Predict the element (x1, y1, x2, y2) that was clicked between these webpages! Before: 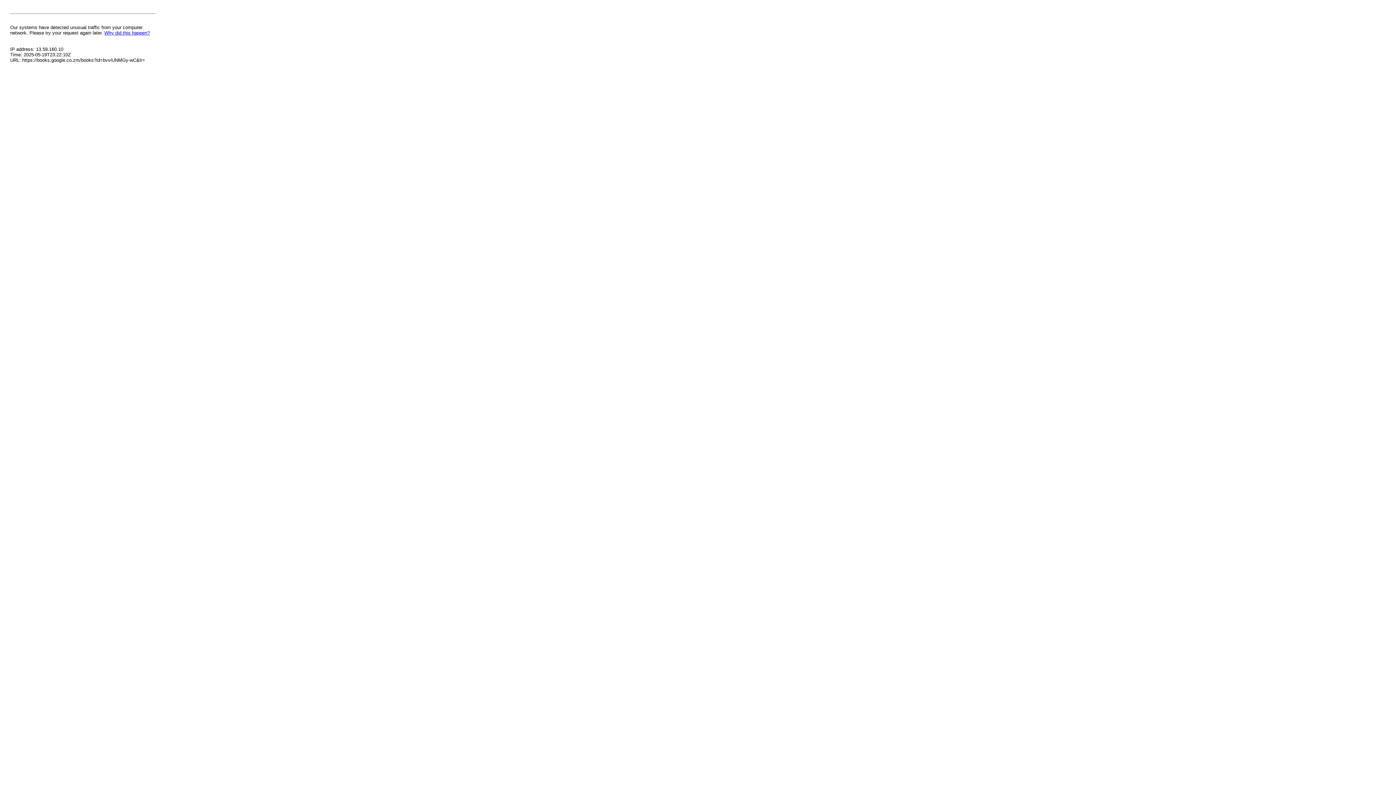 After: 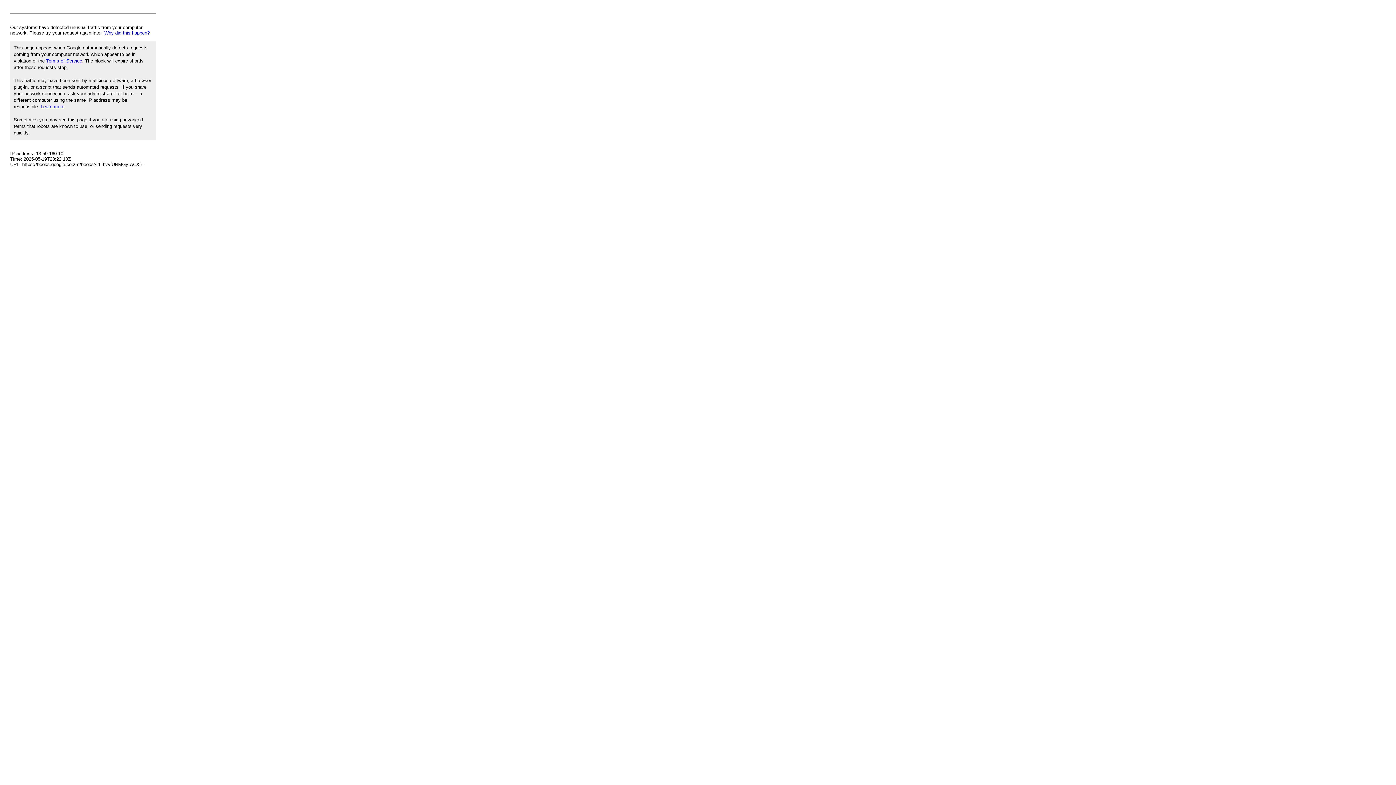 Action: label: Why did this happen? bbox: (104, 30, 149, 35)